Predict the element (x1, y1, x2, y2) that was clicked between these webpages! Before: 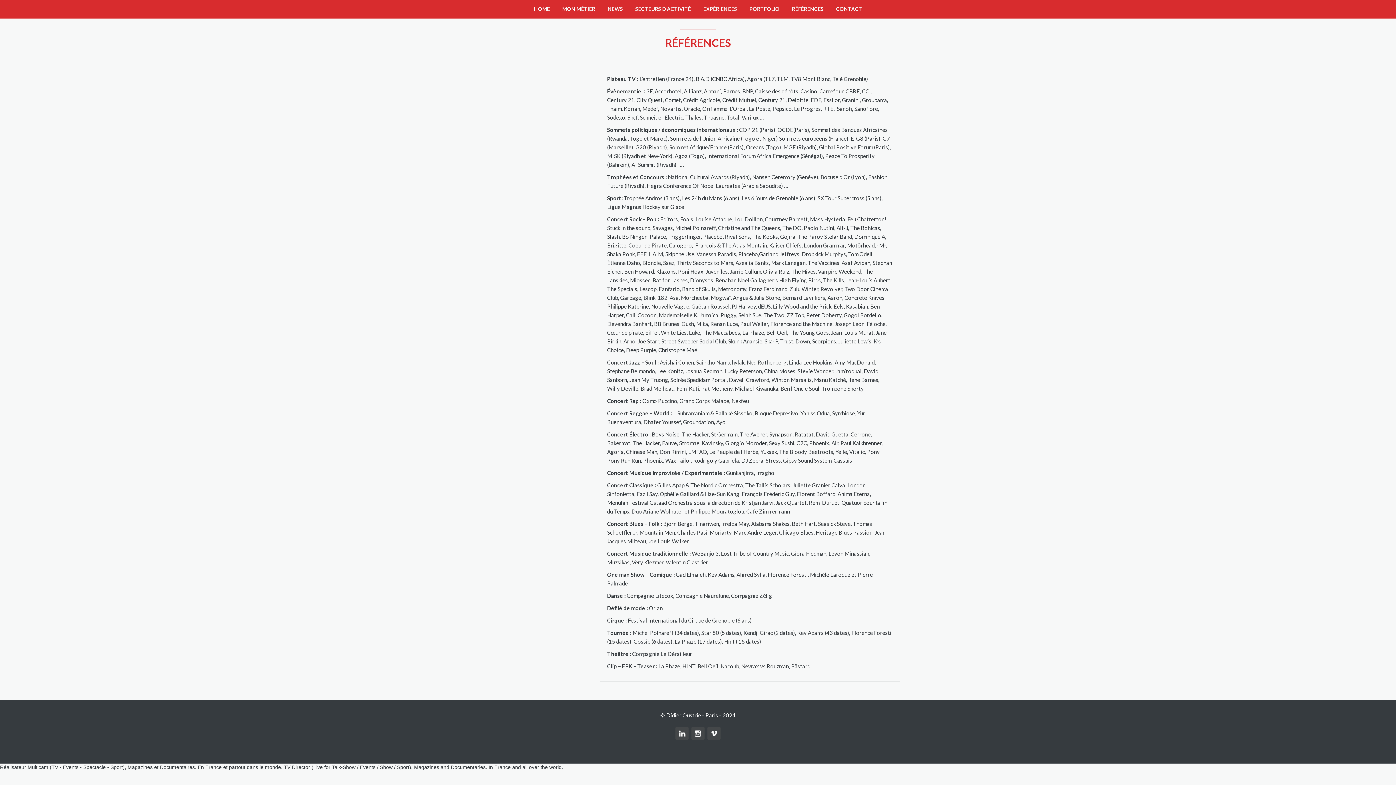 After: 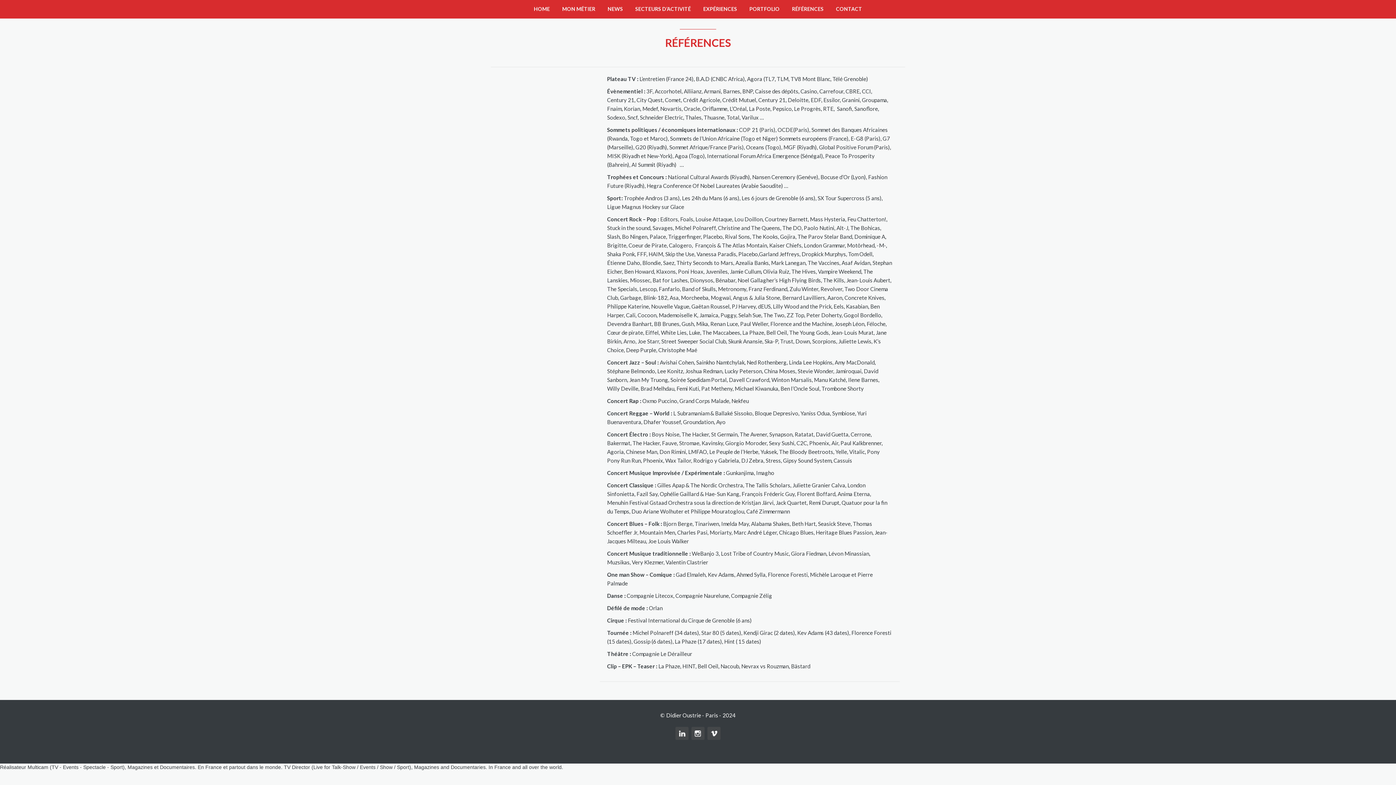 Action: label: RÉFÉRENCES bbox: (786, 0, 829, 18)